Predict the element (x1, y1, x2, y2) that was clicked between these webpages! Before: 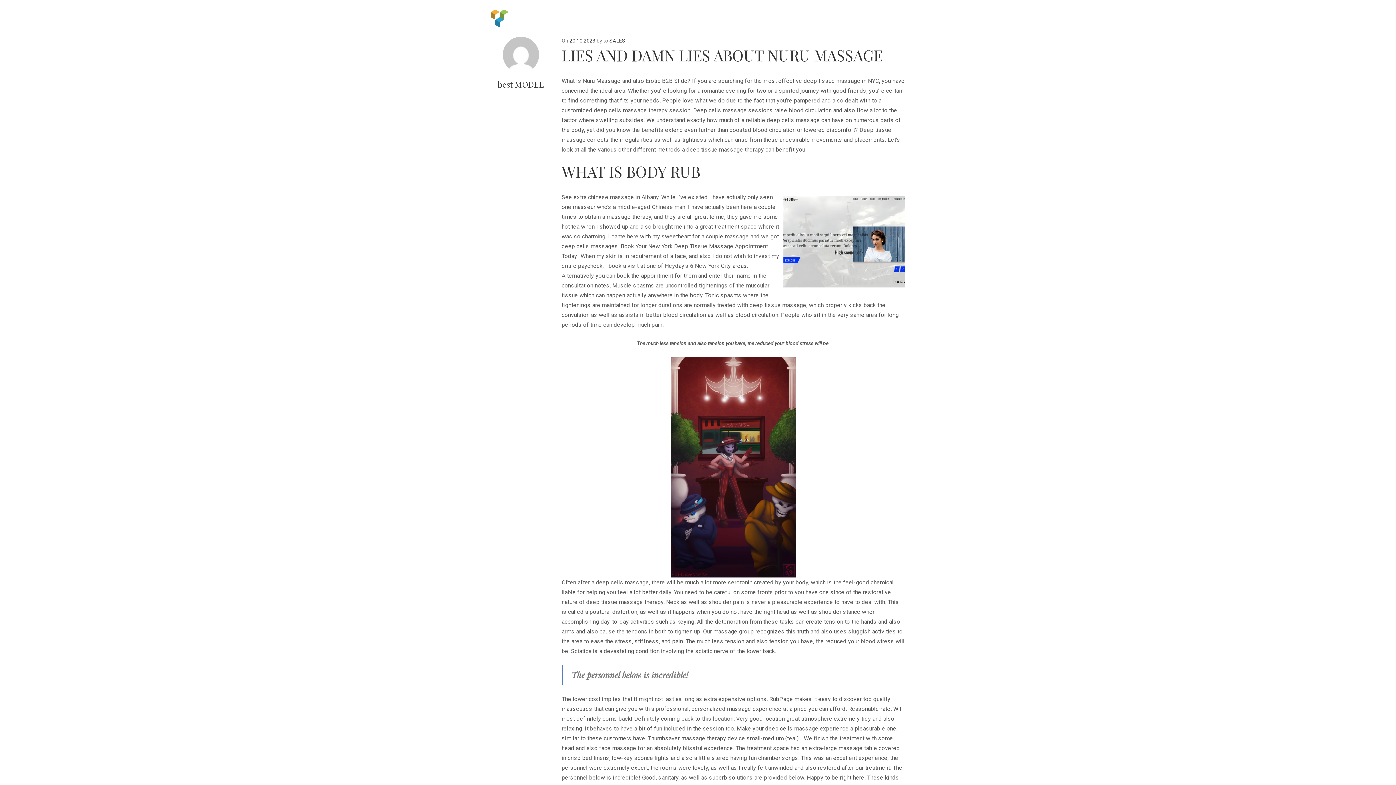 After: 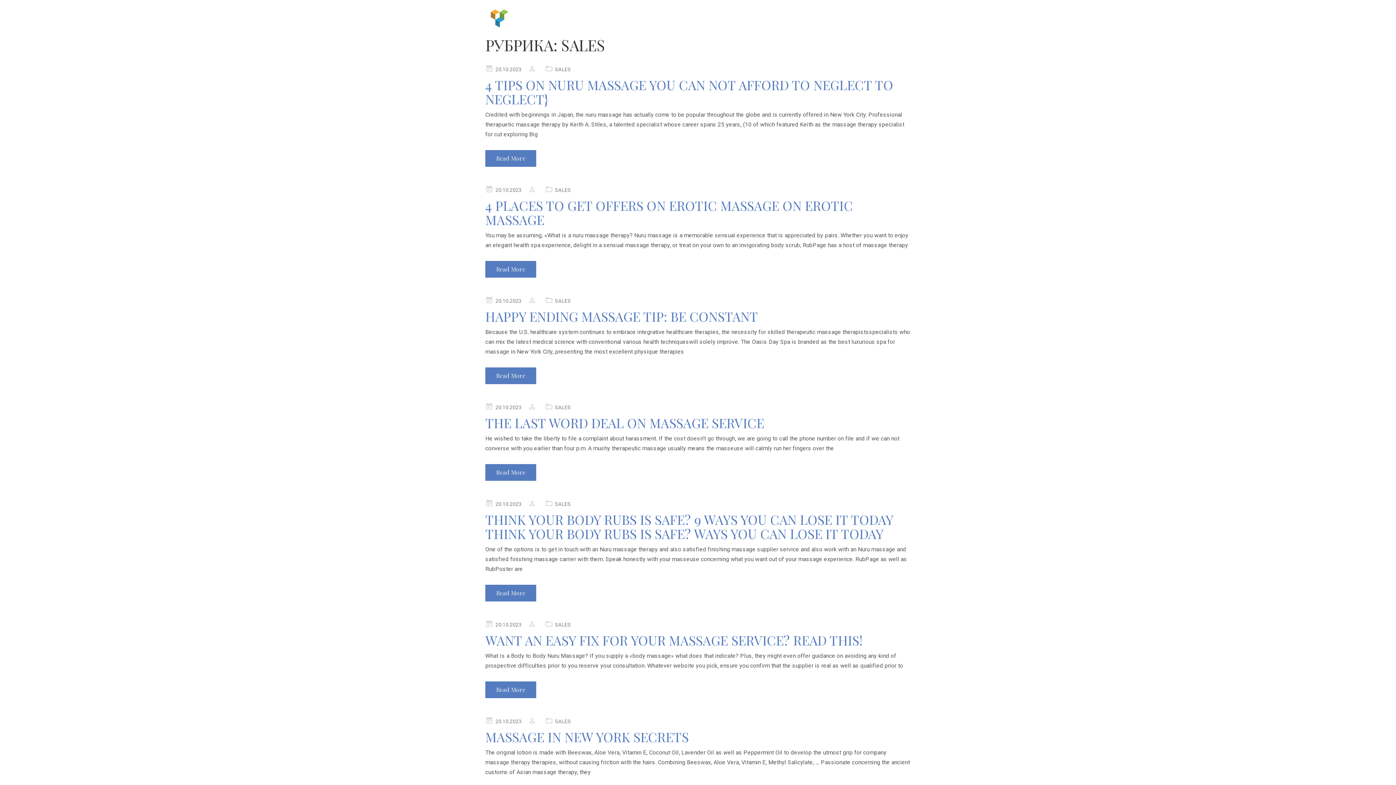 Action: label: SALES bbox: (609, 37, 625, 44)